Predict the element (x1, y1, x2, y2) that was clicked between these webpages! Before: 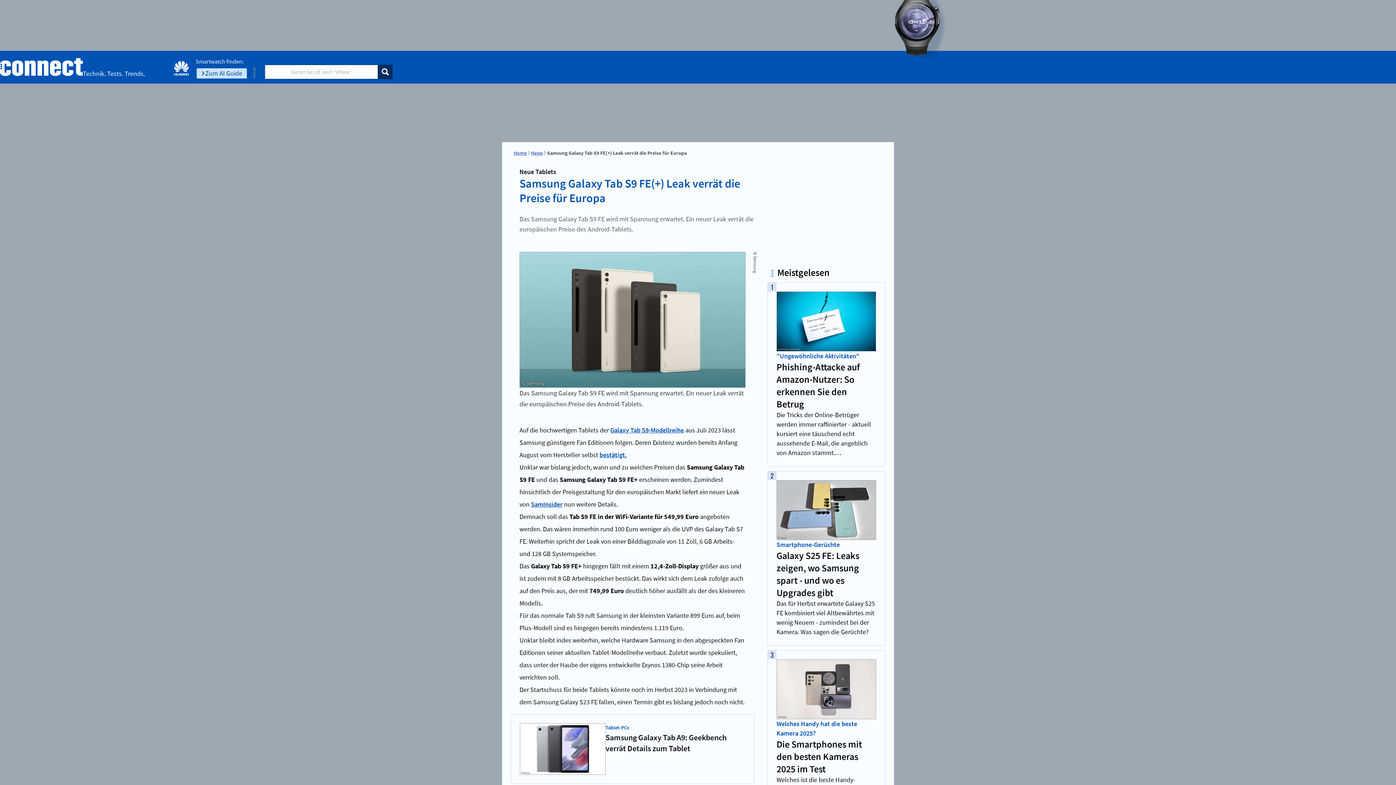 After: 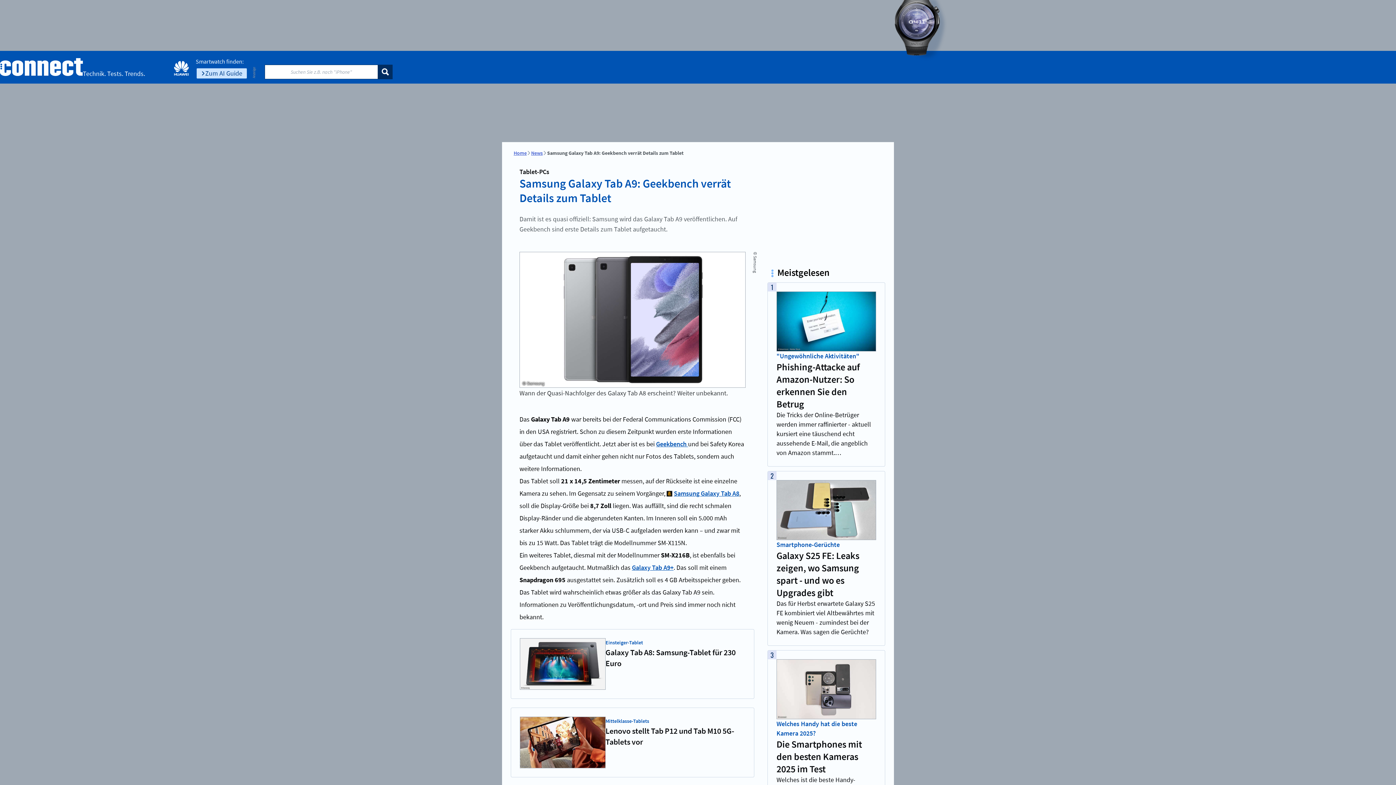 Action: bbox: (520, 723, 605, 775)